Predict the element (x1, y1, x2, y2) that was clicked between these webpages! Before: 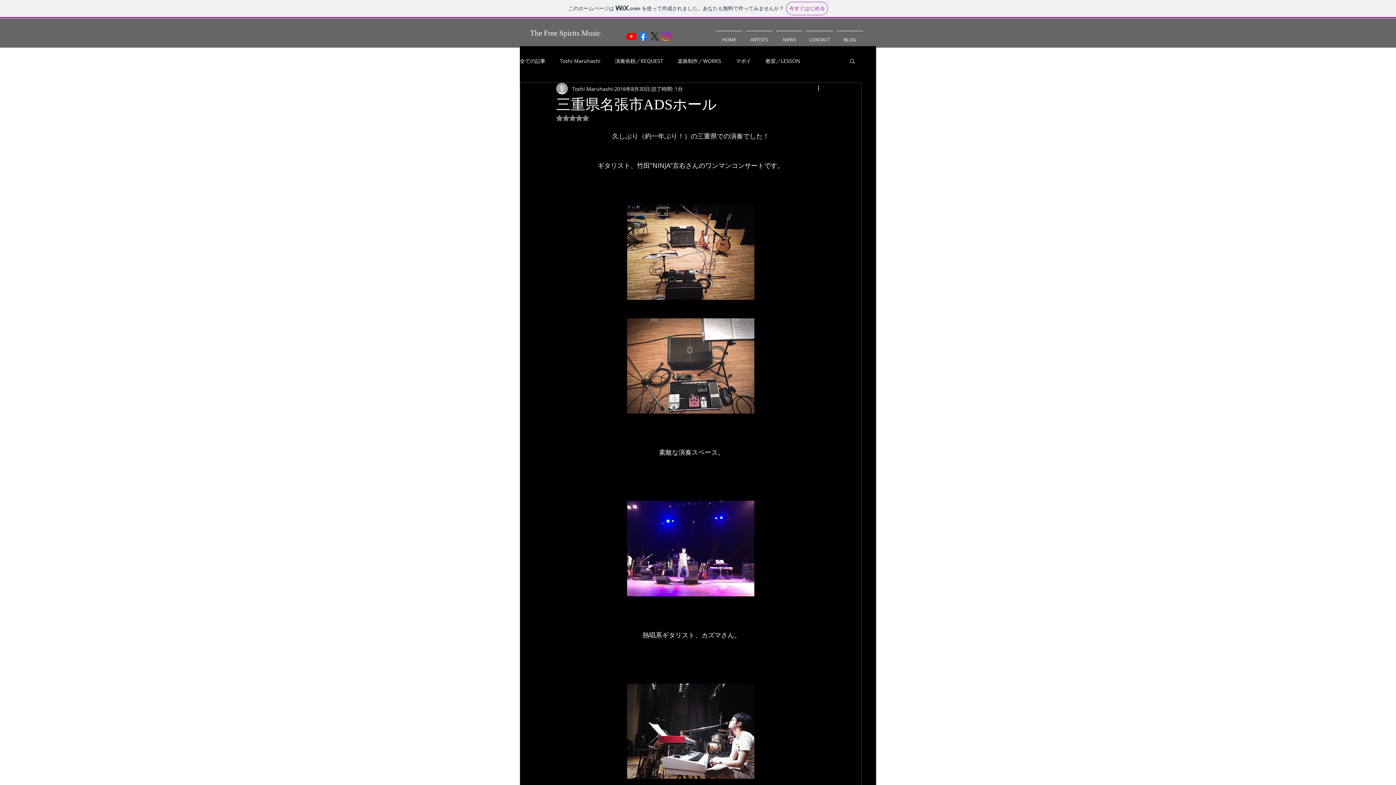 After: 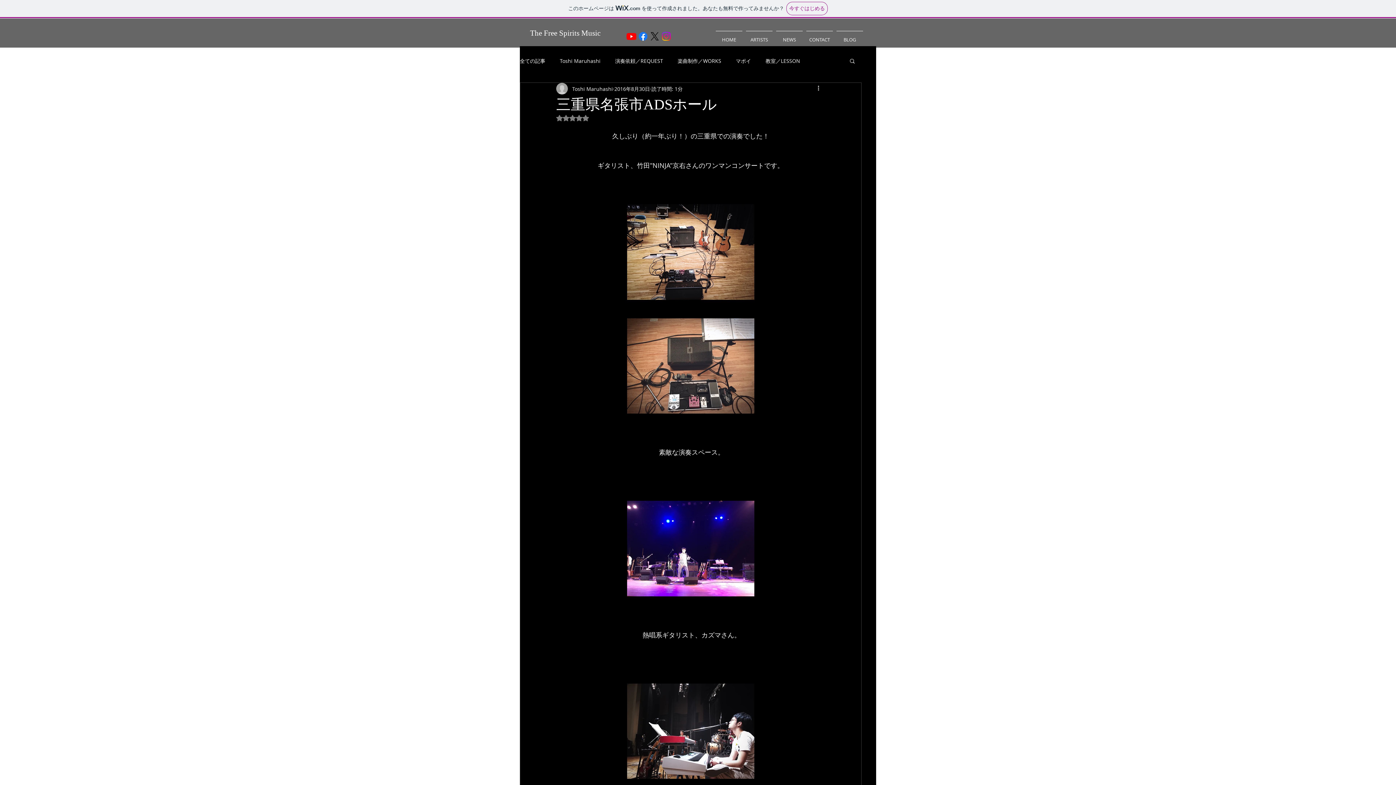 Action: bbox: (649, 30, 660, 42) label: X